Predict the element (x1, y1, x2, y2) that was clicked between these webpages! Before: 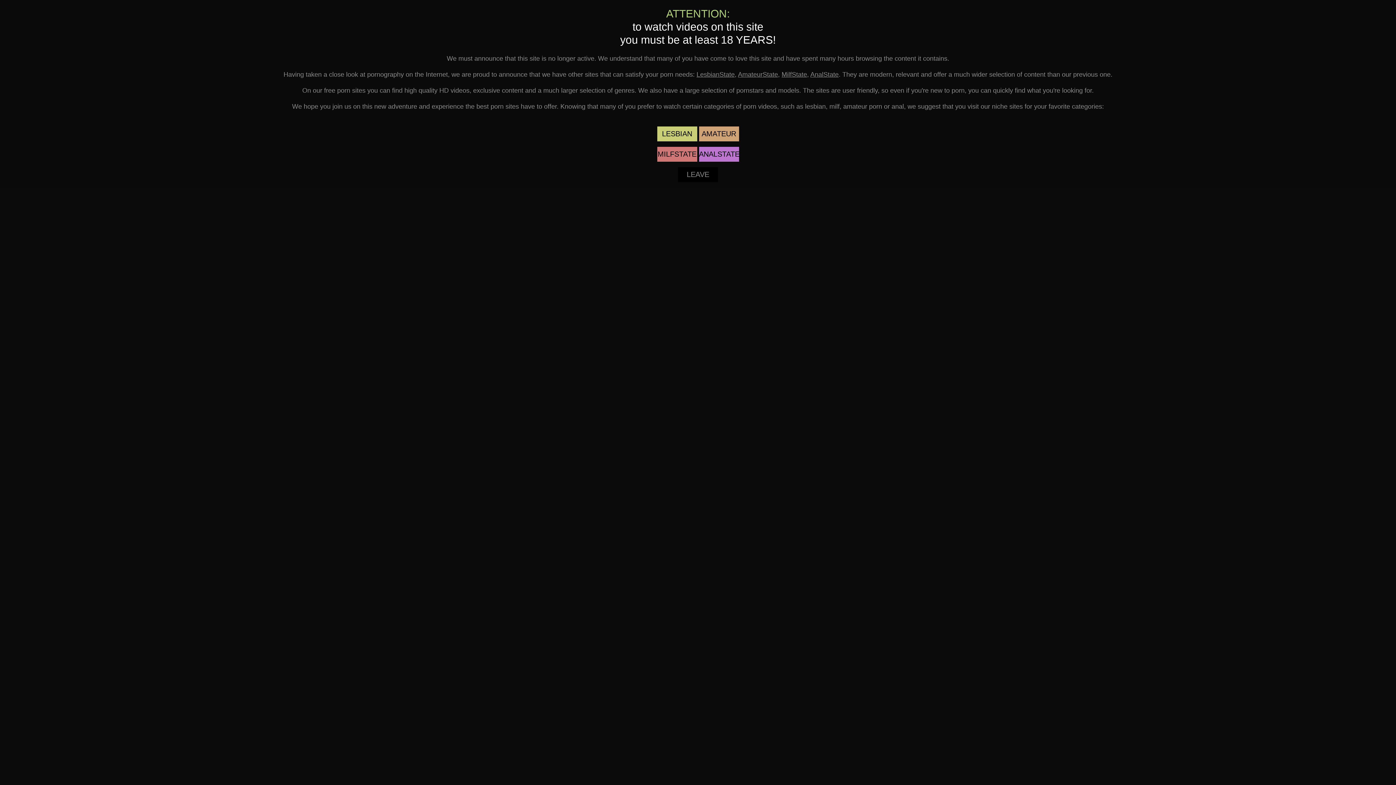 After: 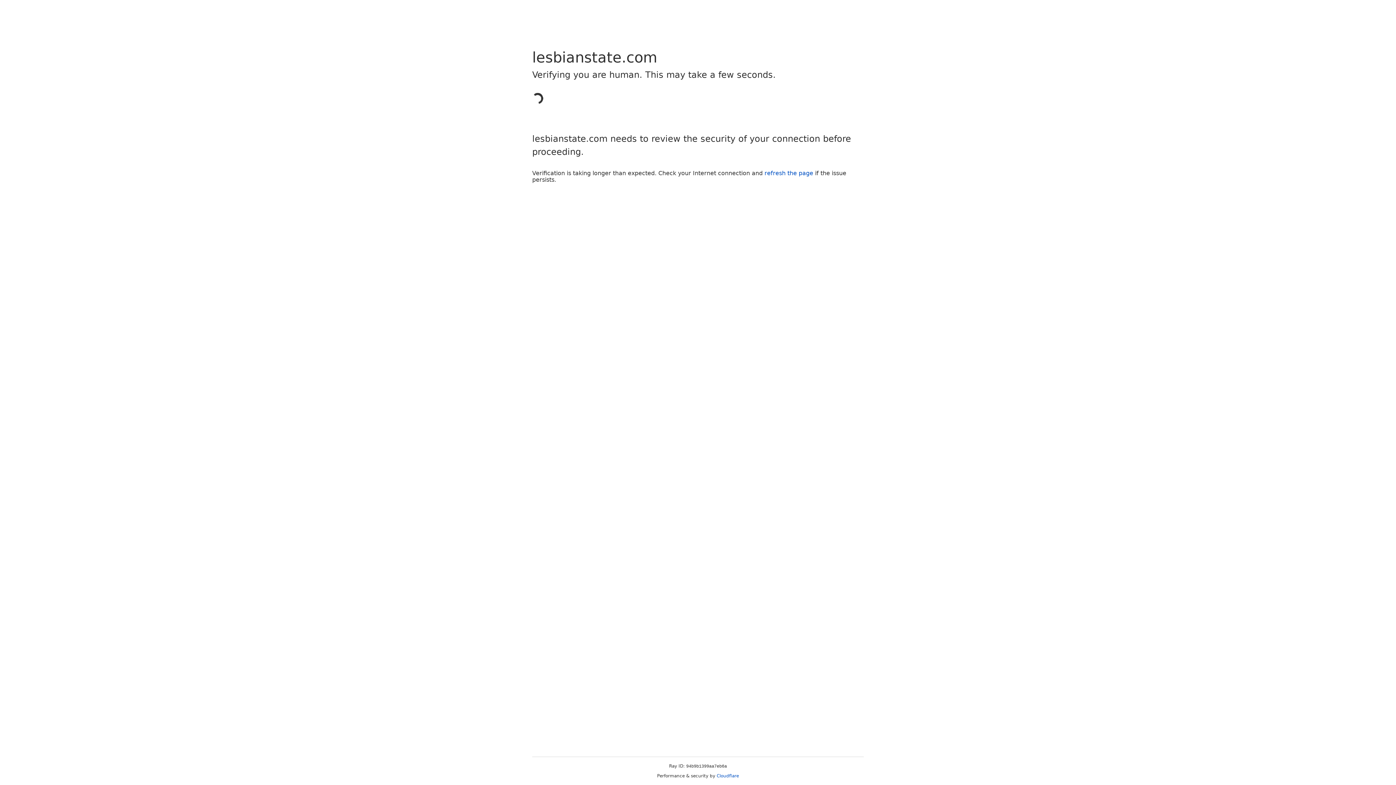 Action: label: LesbianState bbox: (696, 70, 734, 78)